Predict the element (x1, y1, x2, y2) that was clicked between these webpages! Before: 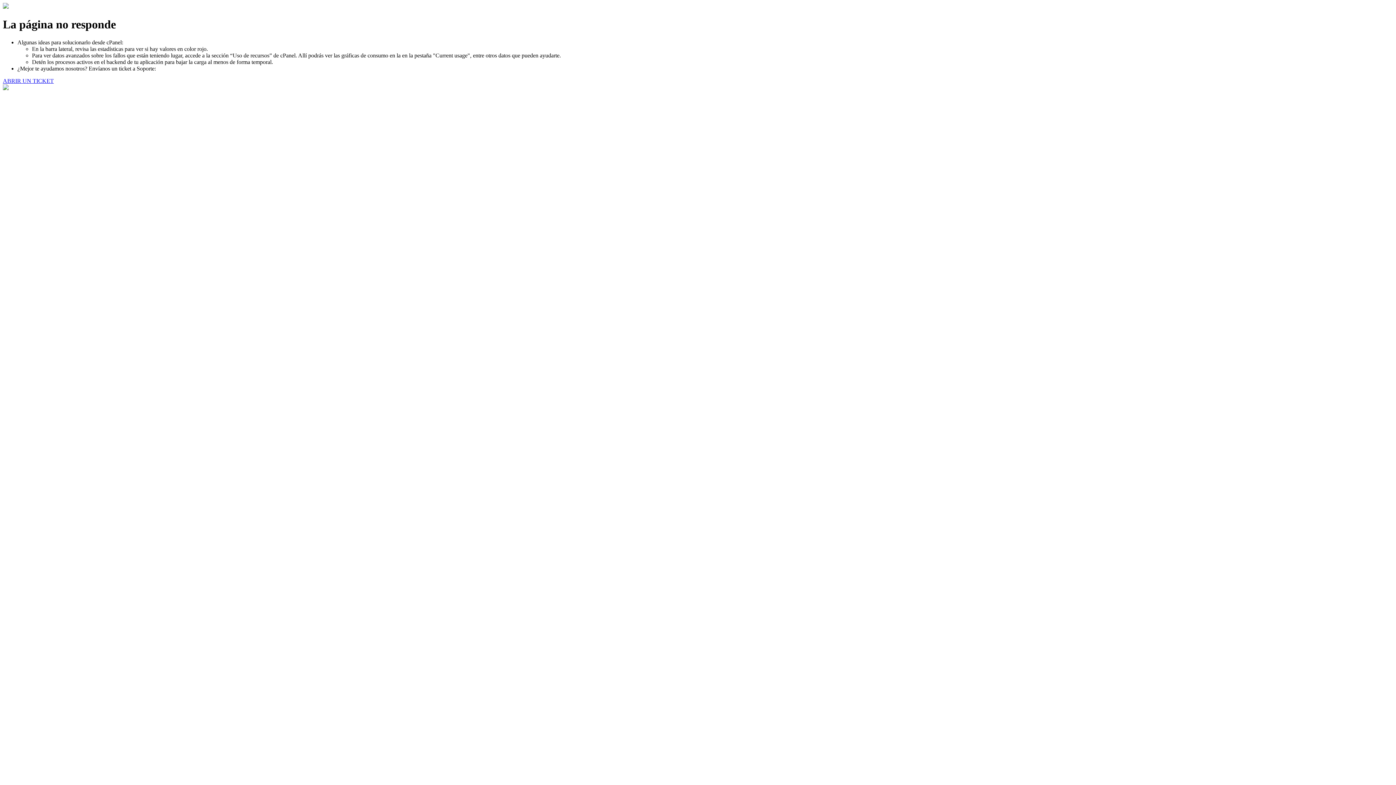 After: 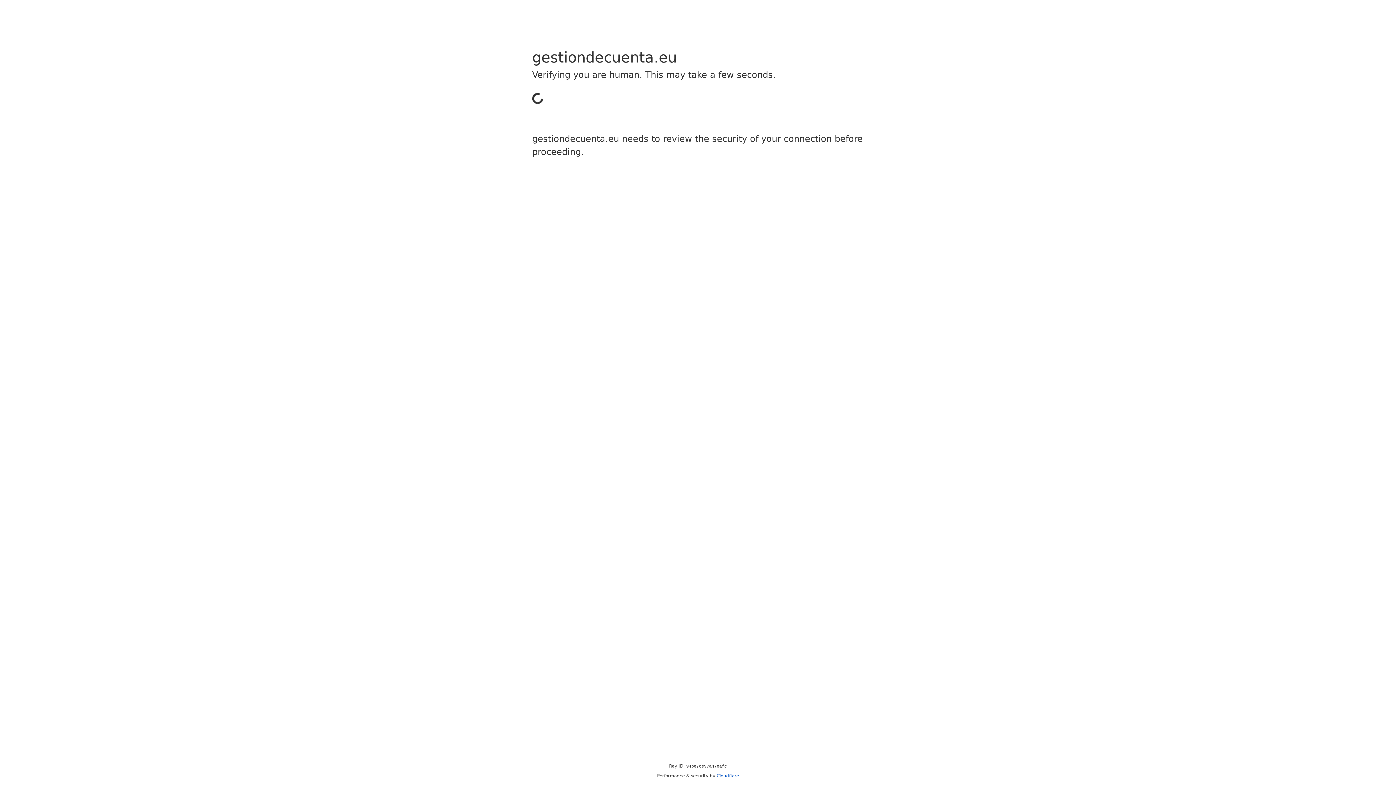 Action: bbox: (2, 77, 53, 83) label: ABRIR UN TICKET